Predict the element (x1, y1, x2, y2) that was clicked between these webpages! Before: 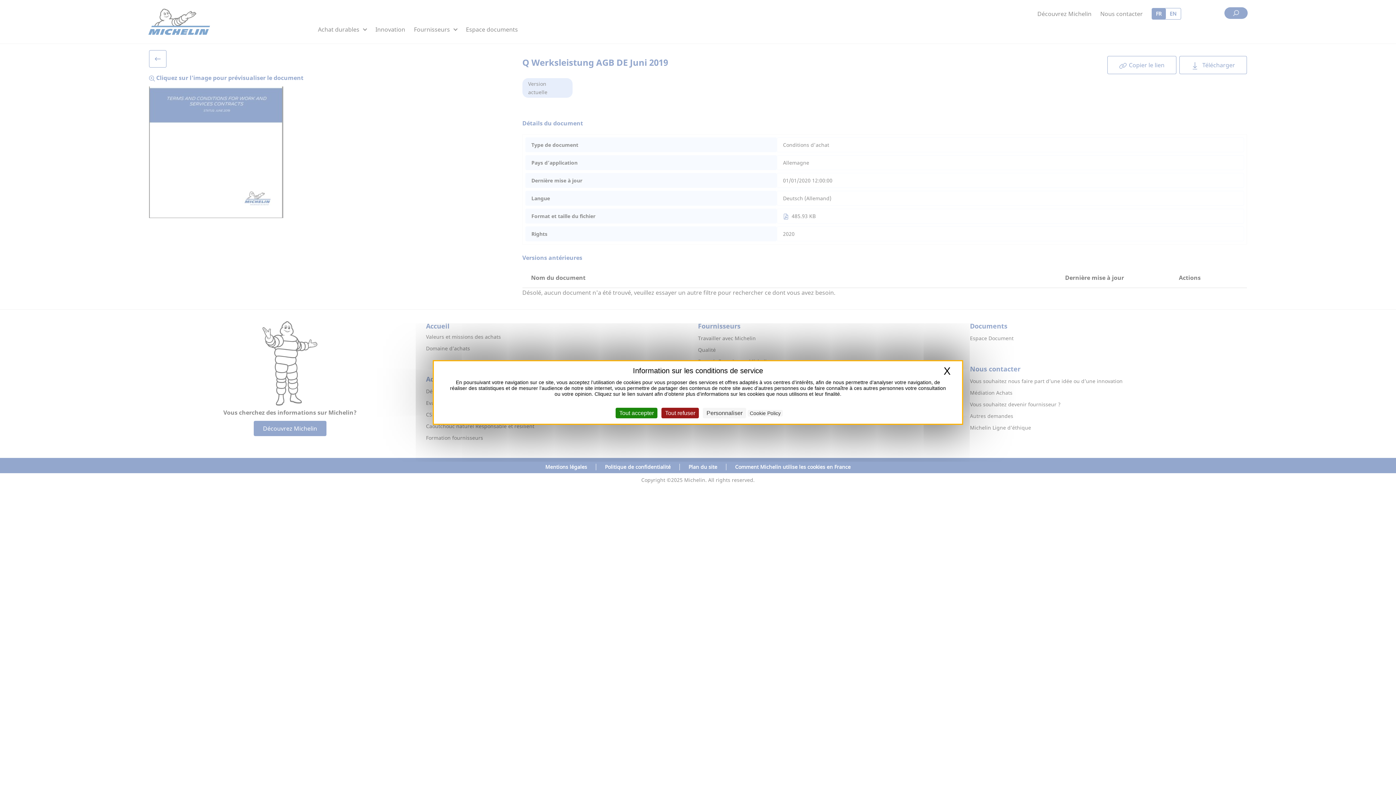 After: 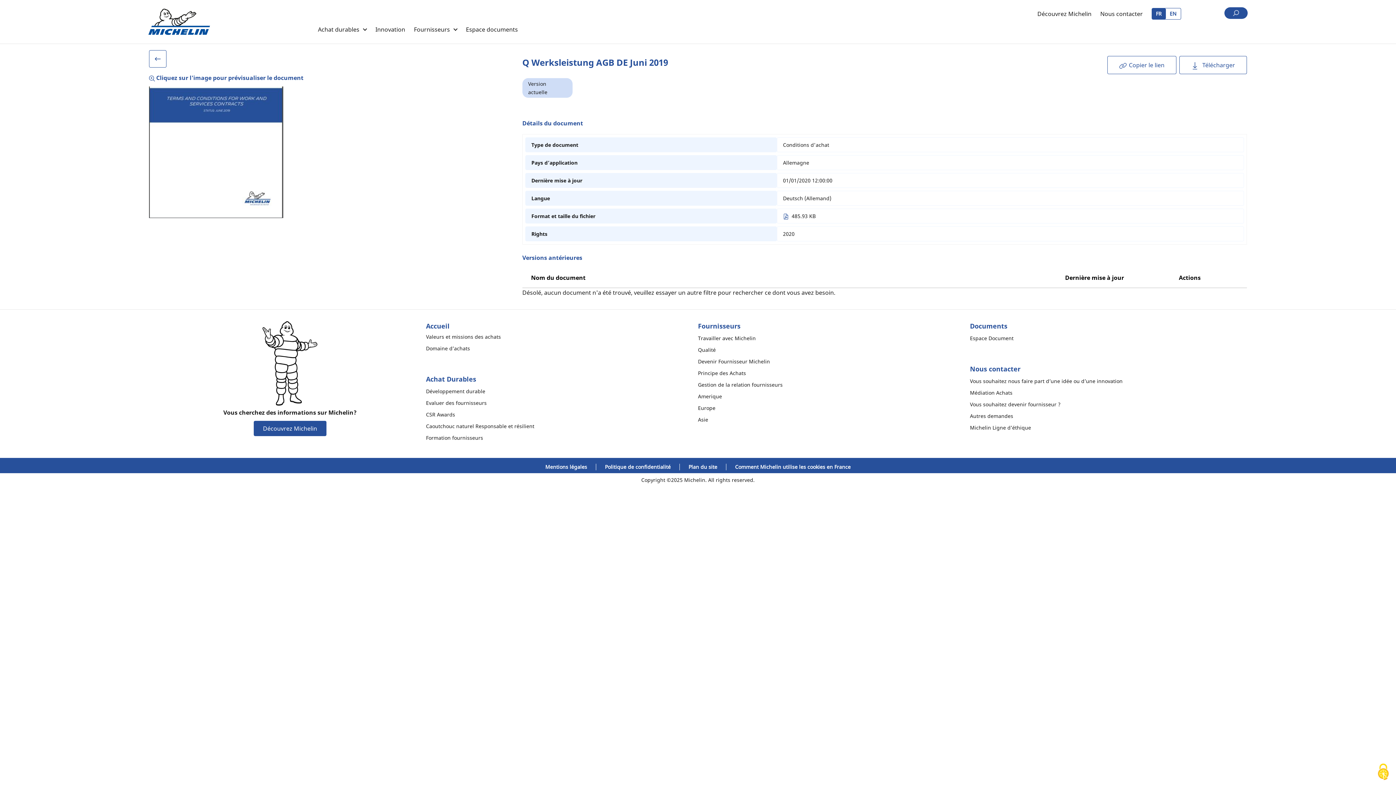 Action: label: X
Masquer le bandeau des cookies bbox: (941, 365, 952, 377)